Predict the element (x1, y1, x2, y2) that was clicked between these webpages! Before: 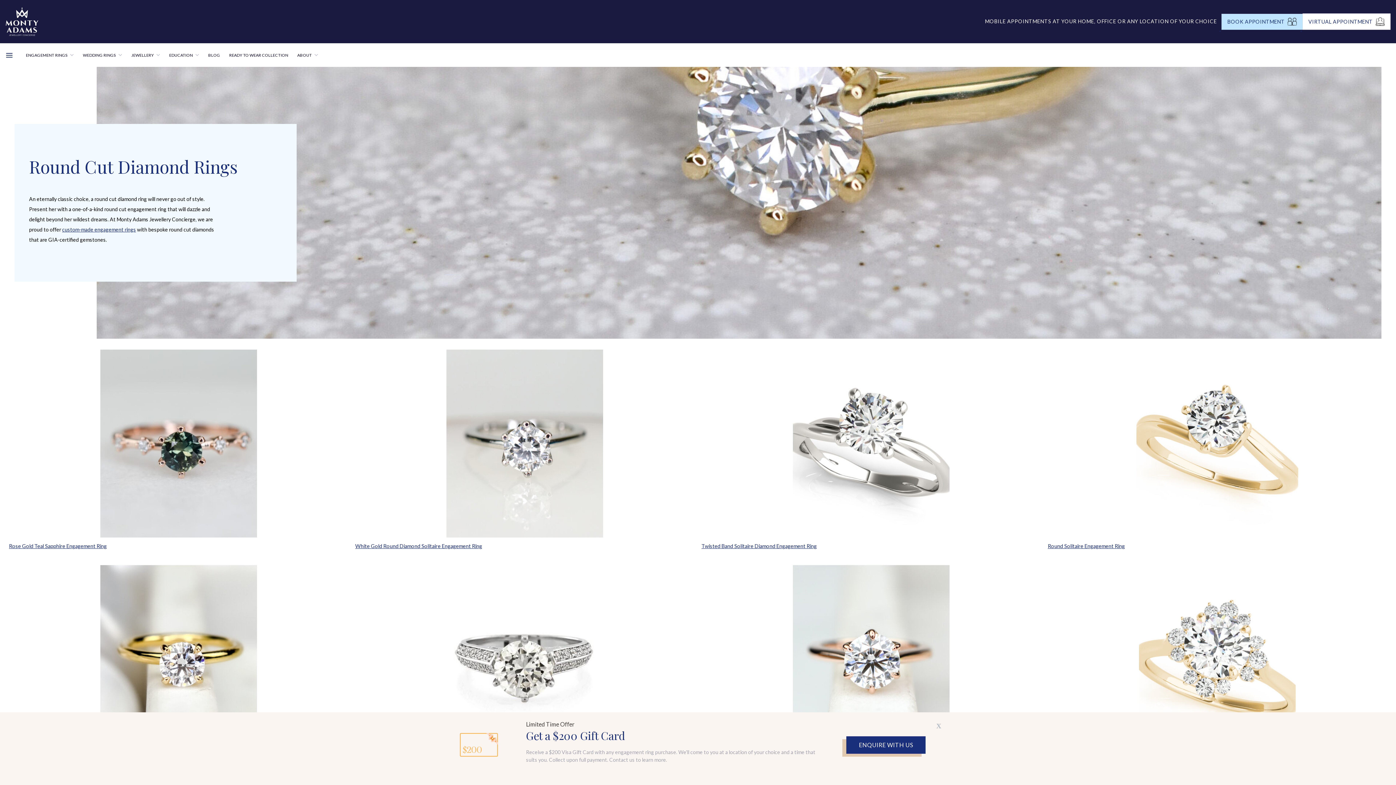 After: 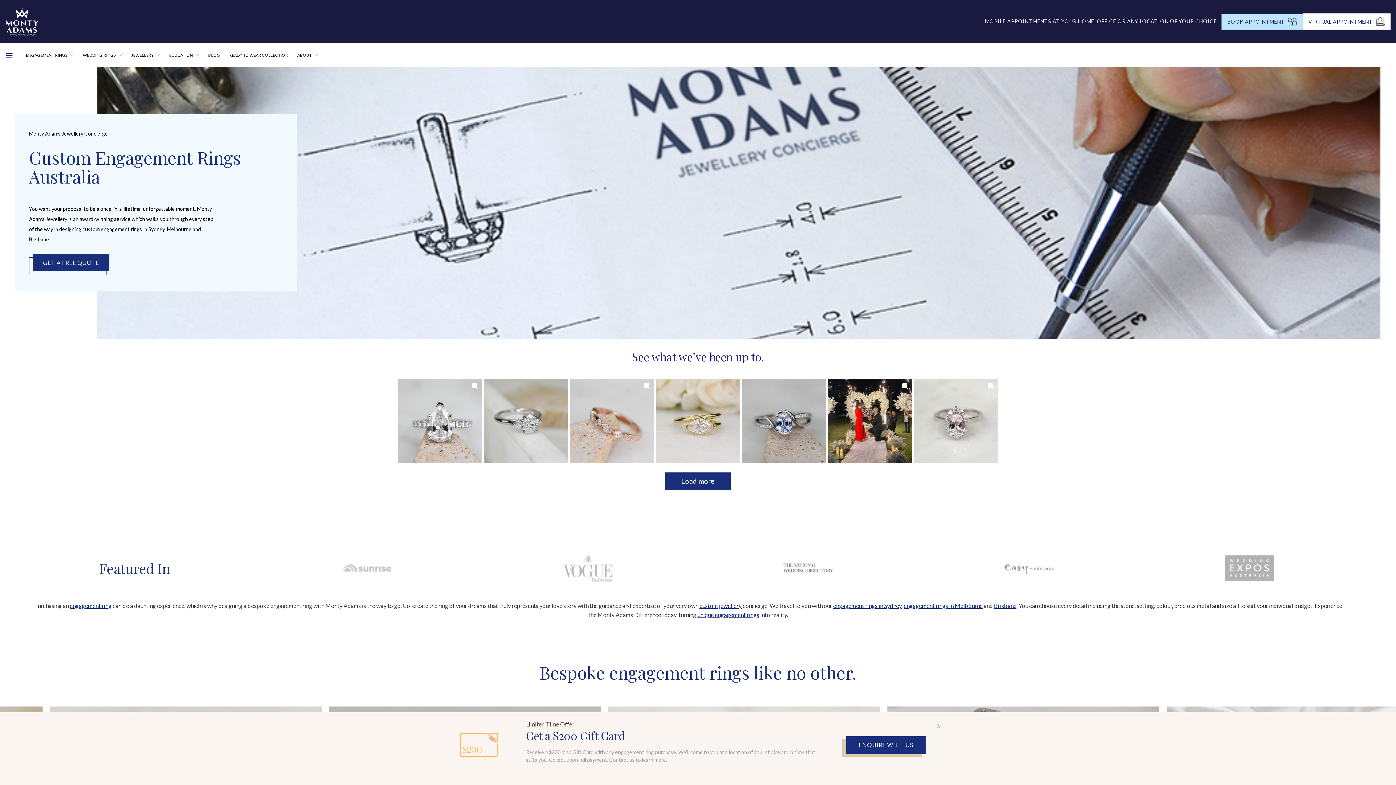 Action: label: custom-made engagement rings bbox: (62, 226, 136, 232)